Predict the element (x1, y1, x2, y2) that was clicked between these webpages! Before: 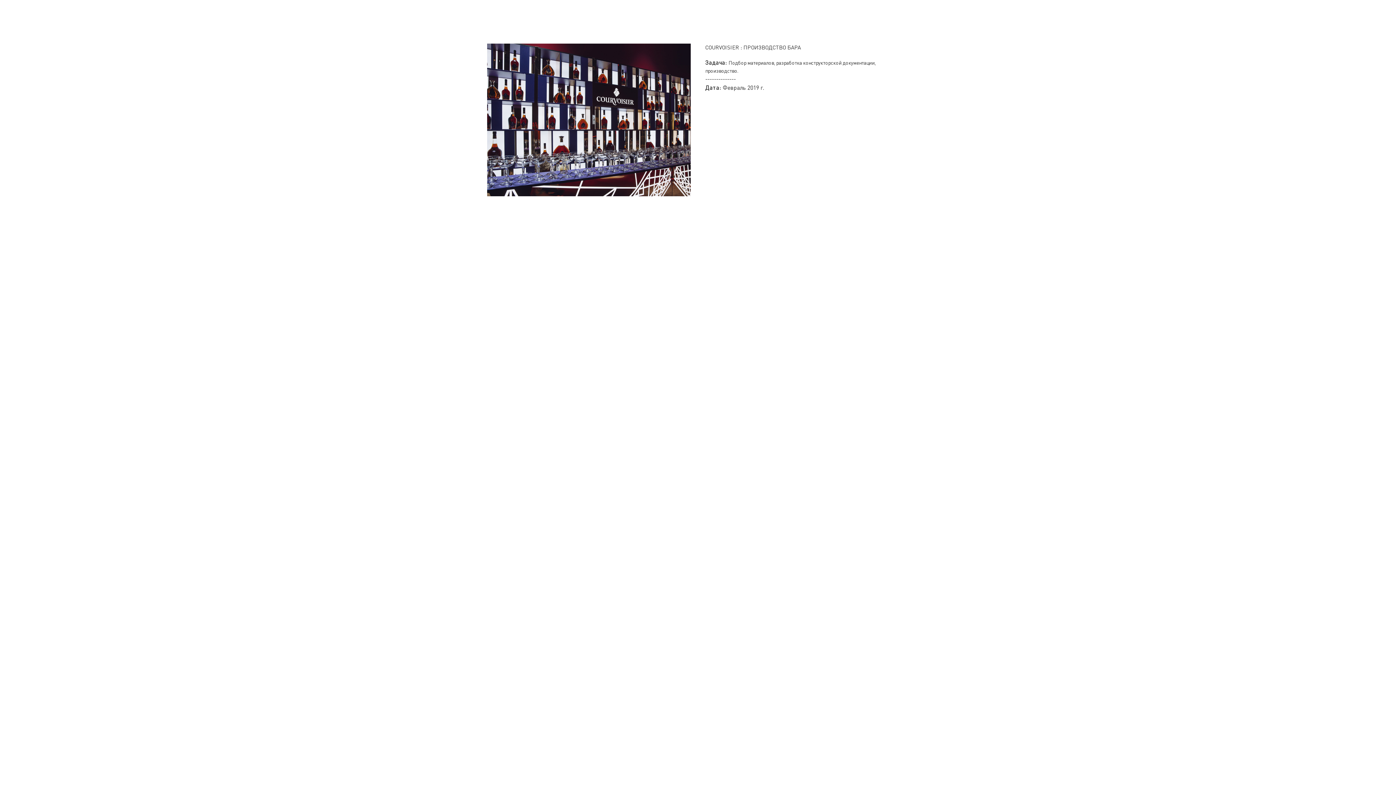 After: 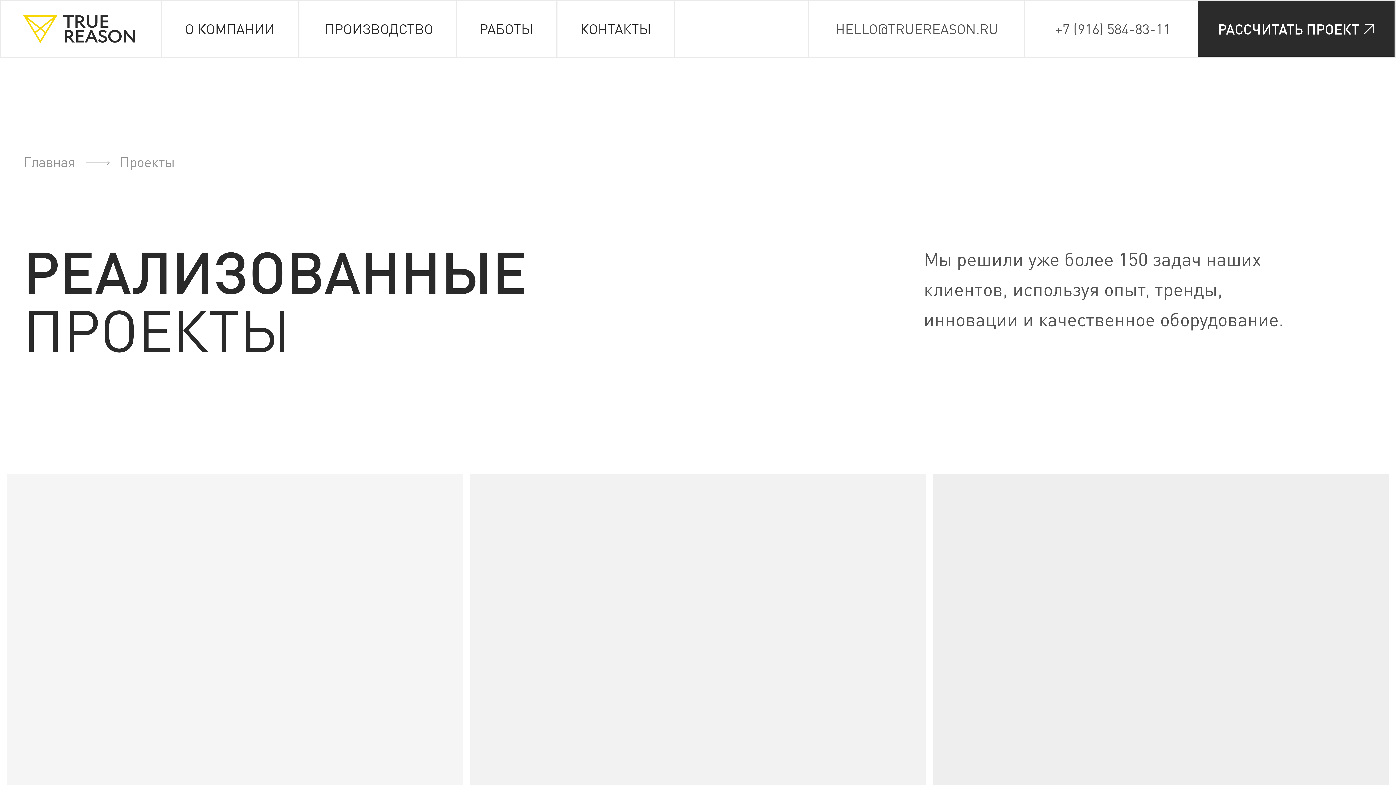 Action: bbox: (7, 7, 36, 14) label: Вернуться